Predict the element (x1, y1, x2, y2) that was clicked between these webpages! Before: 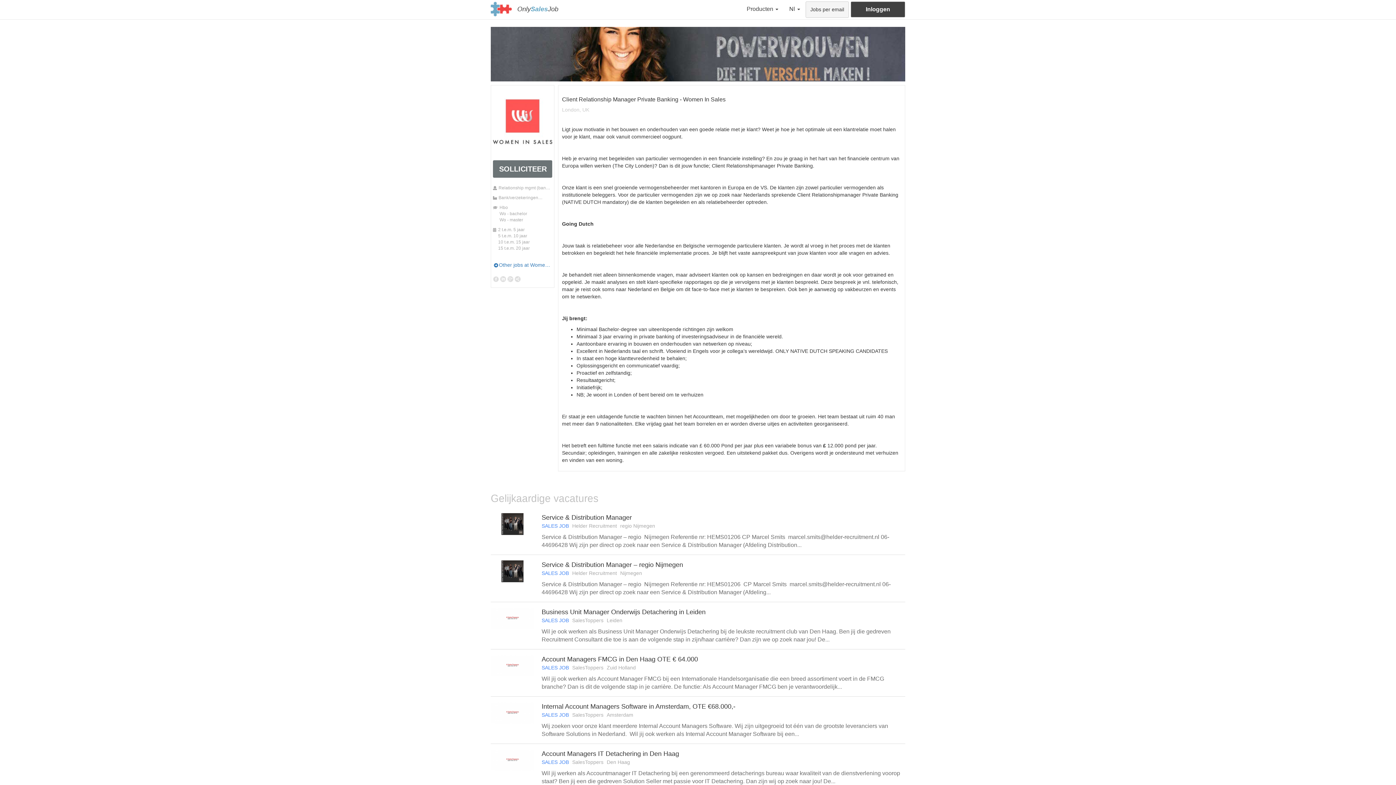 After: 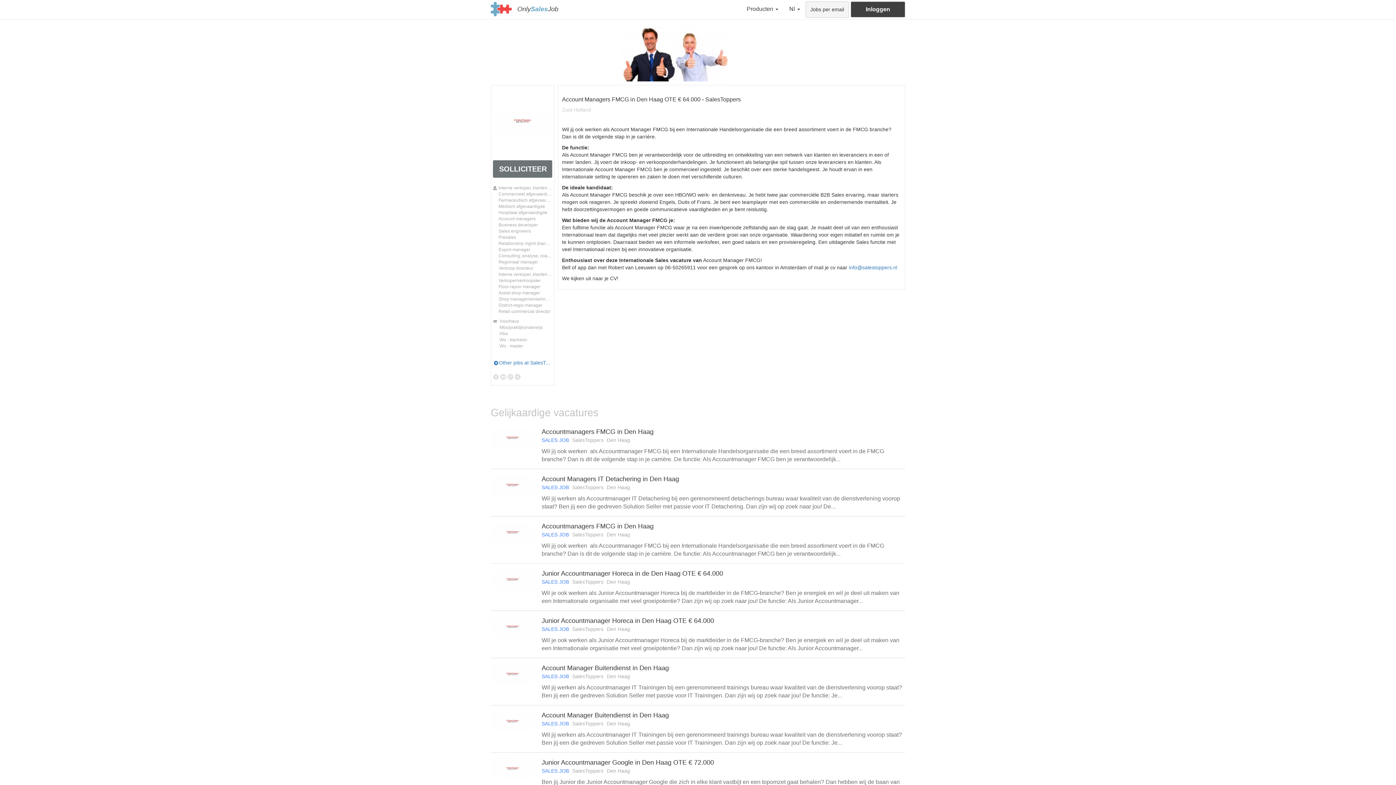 Action: bbox: (541, 655, 905, 691) label: Account Managers FMCG in Den Haag OTE € 64.000
SALES JOB SalesToppers Zuid Holland
Wil jij ook werken als Account Manager FMCG bij een Internationale Handelsorganisatie die een breed assortiment voert in de FMCG branche? Dan is dit de volgende stap in je carrière. De functie: Als Account Manager FMCG ben je verantwoordelijk...